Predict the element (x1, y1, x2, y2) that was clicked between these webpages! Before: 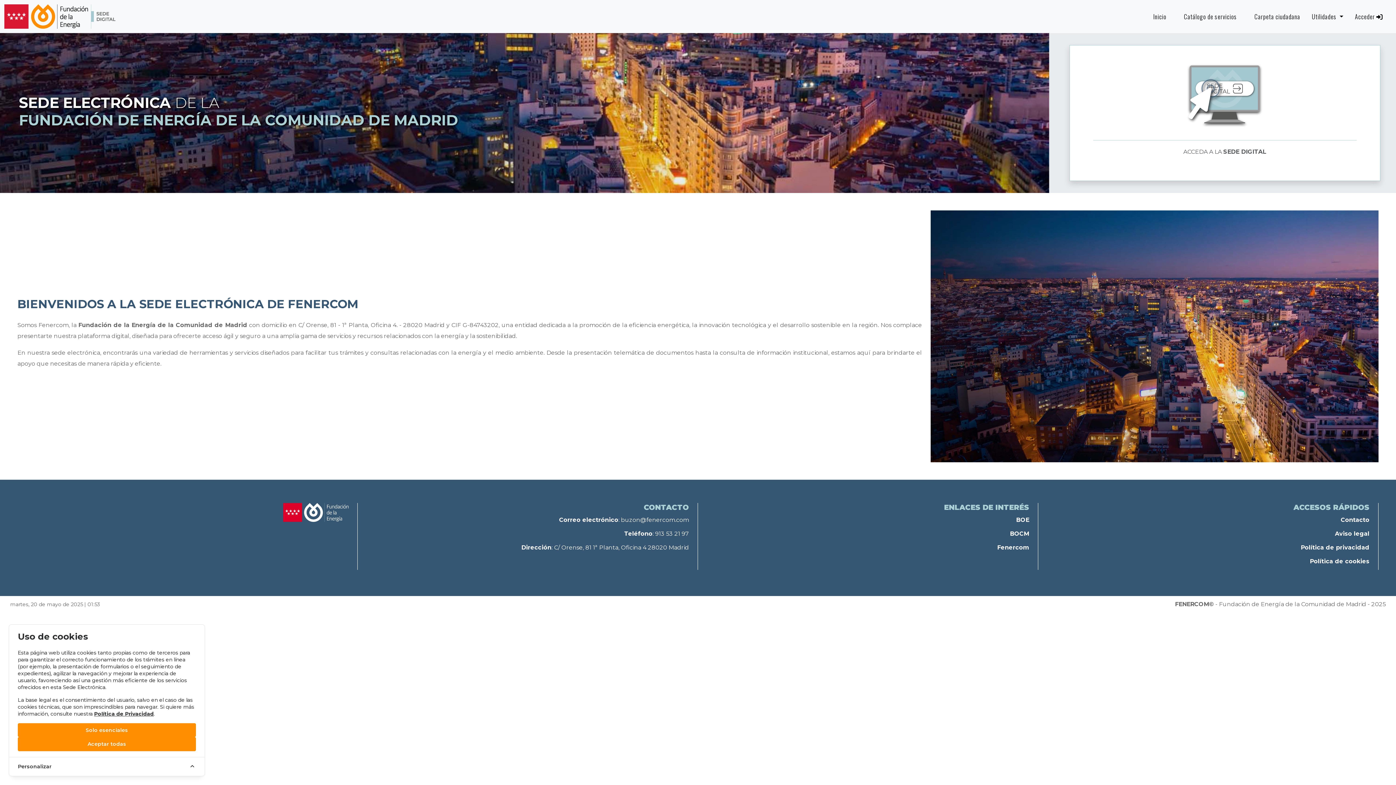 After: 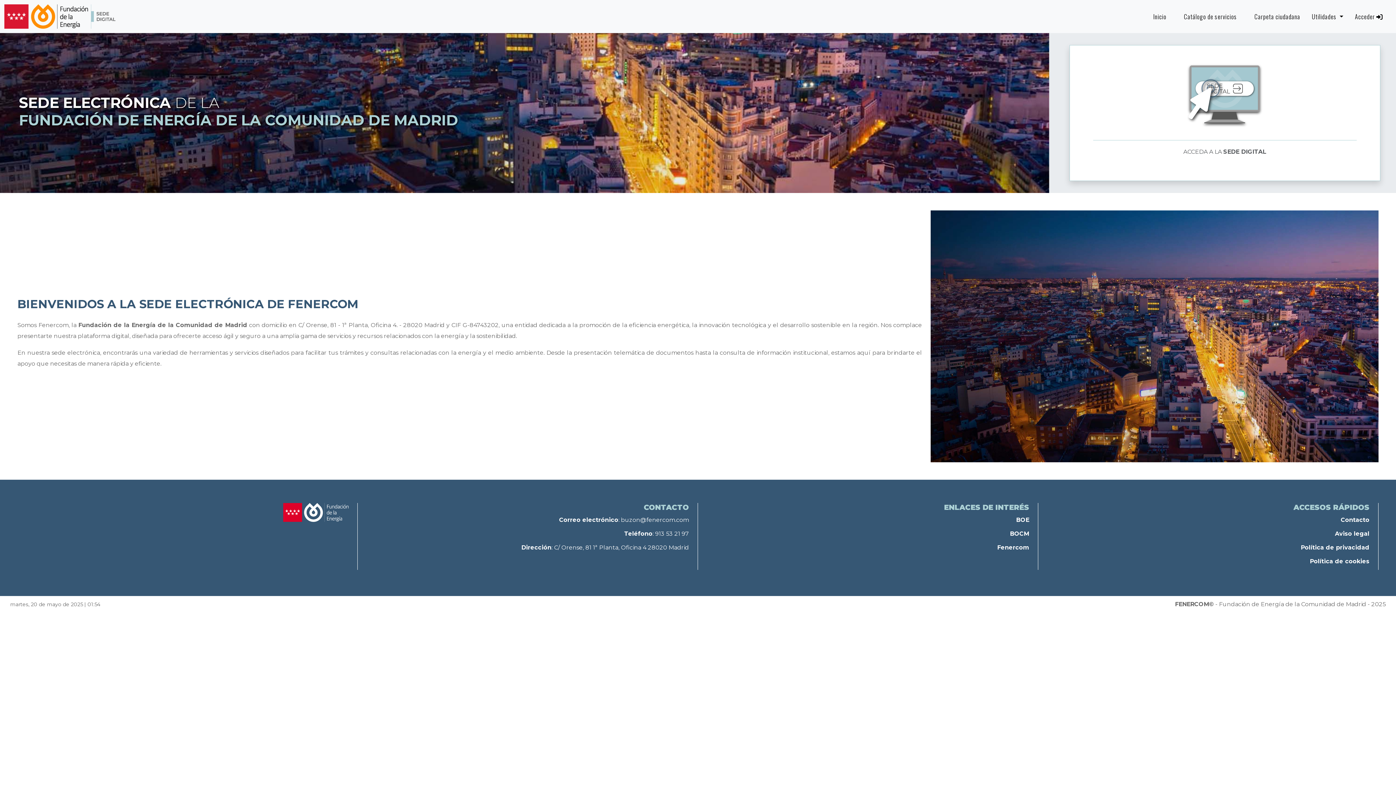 Action: bbox: (17, 723, 196, 737) label: Solo esenciales